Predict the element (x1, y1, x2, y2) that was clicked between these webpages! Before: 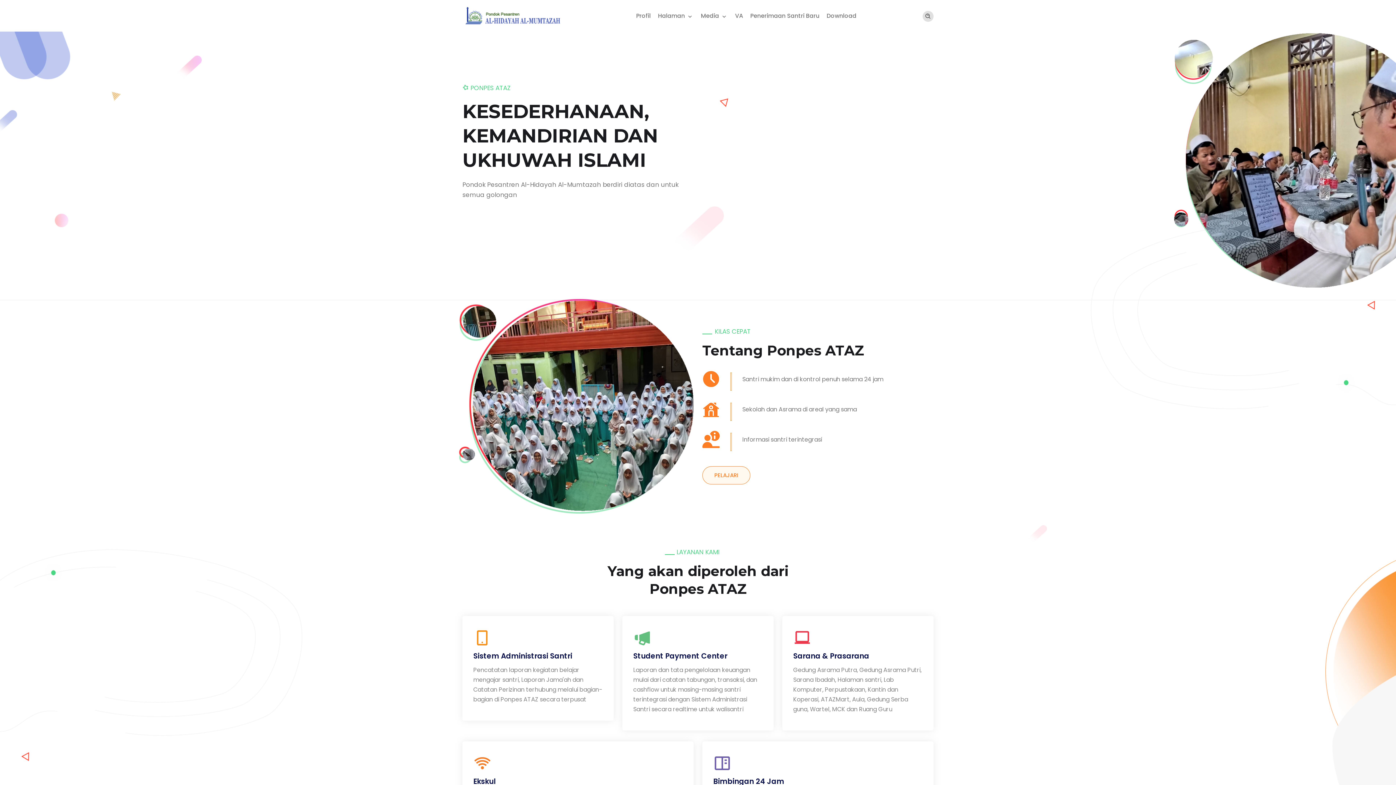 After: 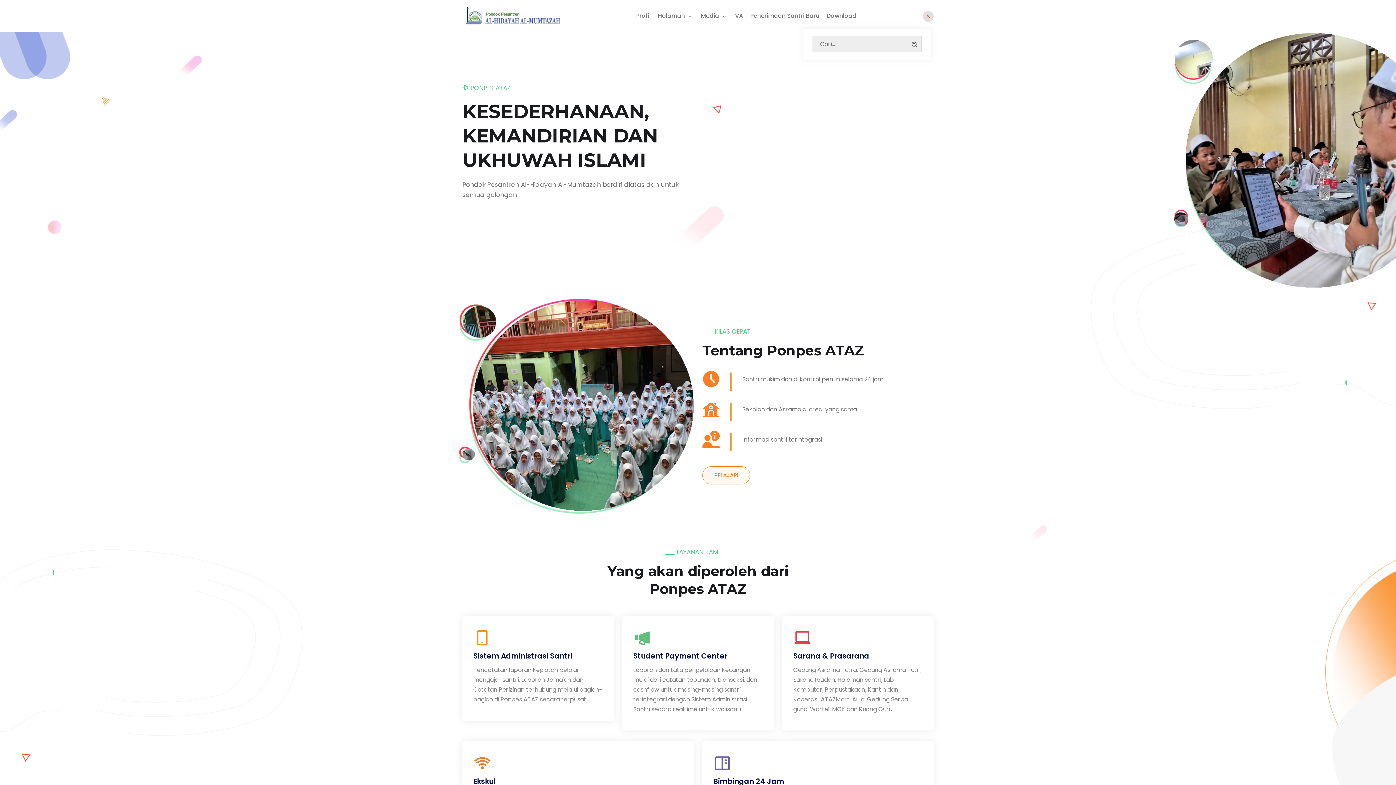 Action: bbox: (922, 10, 933, 21)